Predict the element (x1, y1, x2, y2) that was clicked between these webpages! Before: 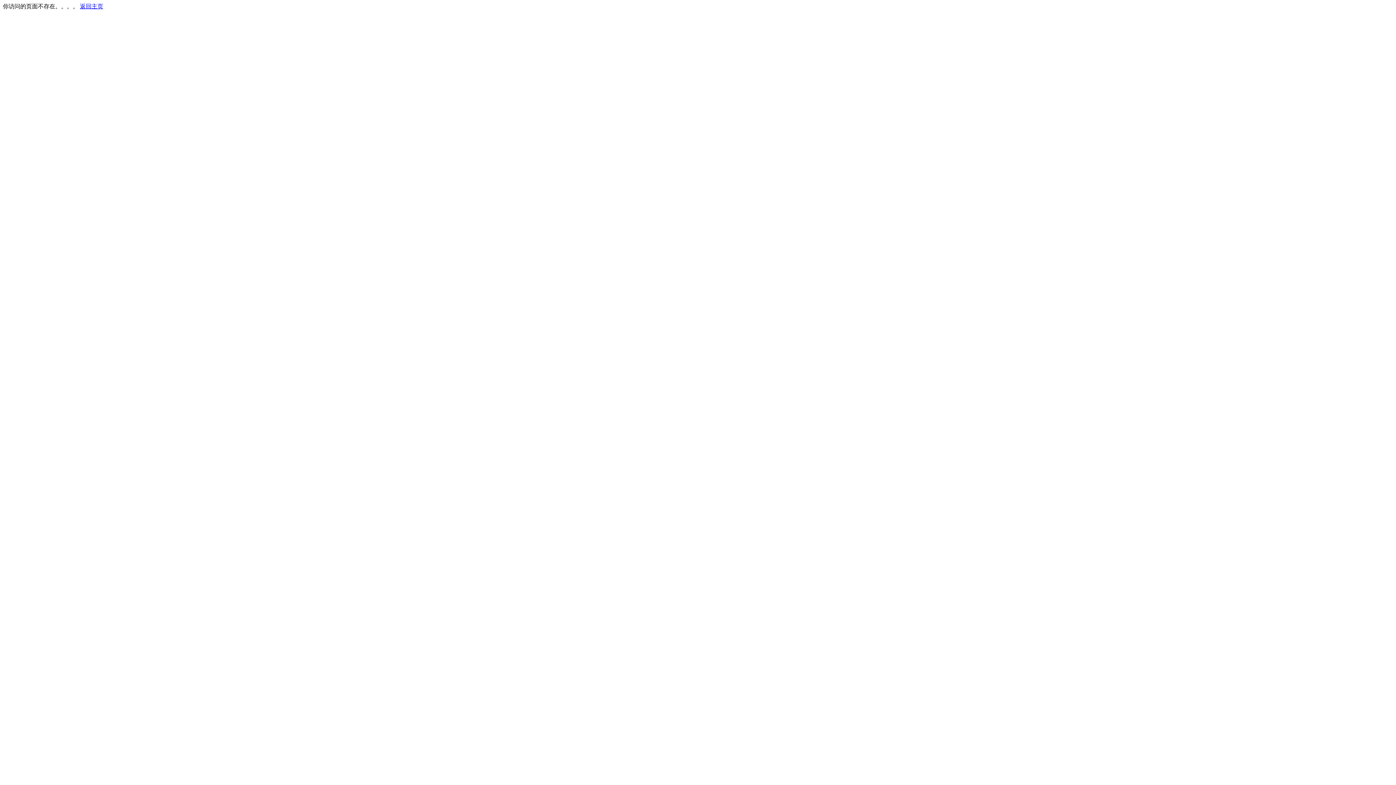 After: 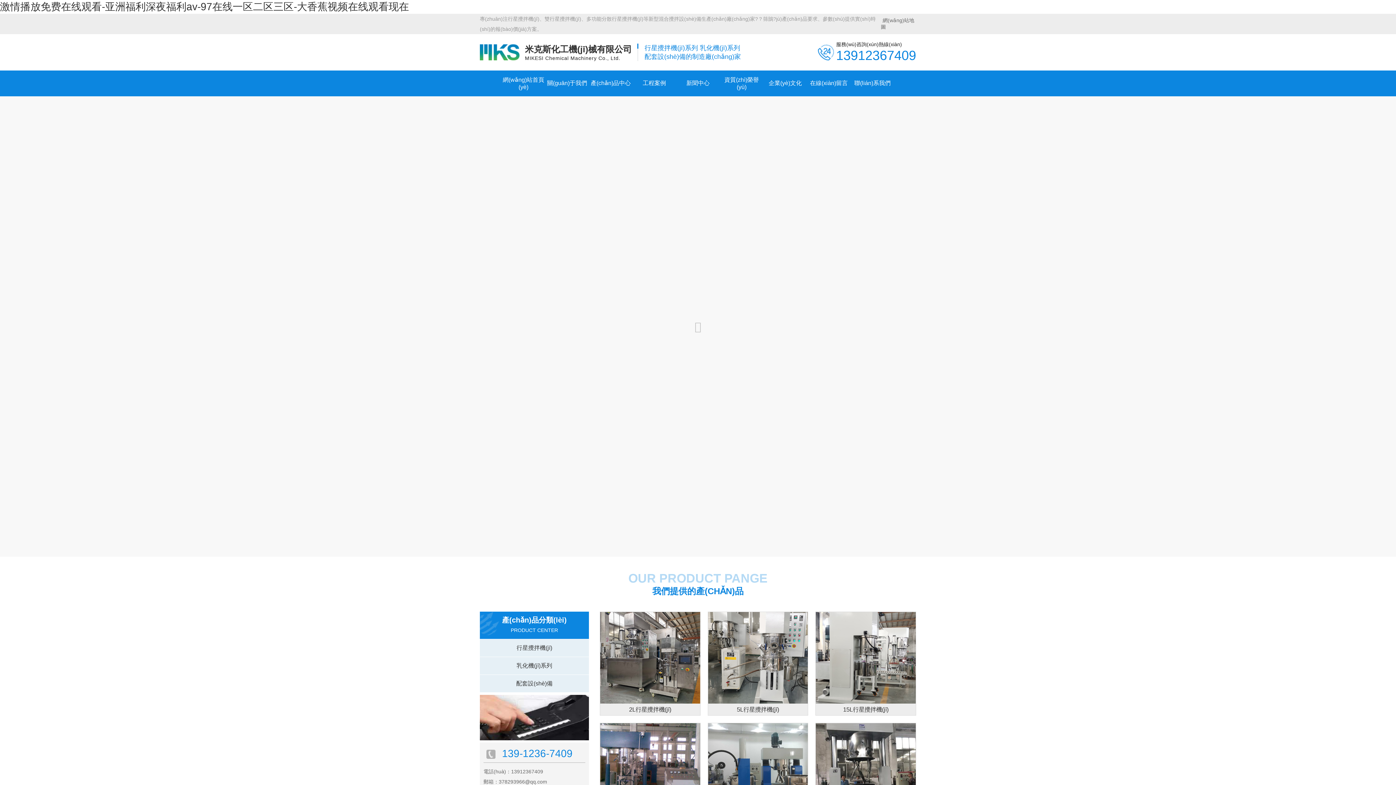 Action: label: 返回主页 bbox: (80, 3, 103, 9)